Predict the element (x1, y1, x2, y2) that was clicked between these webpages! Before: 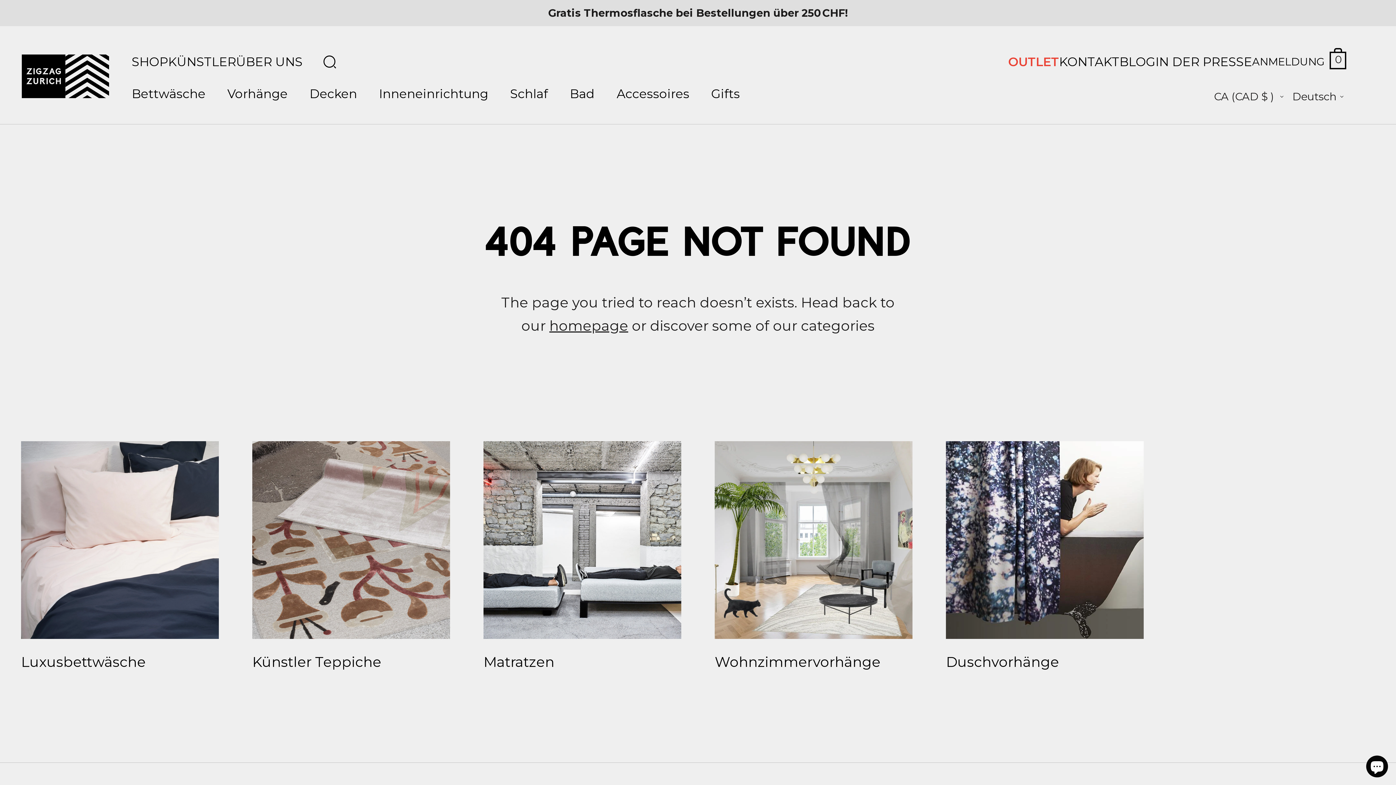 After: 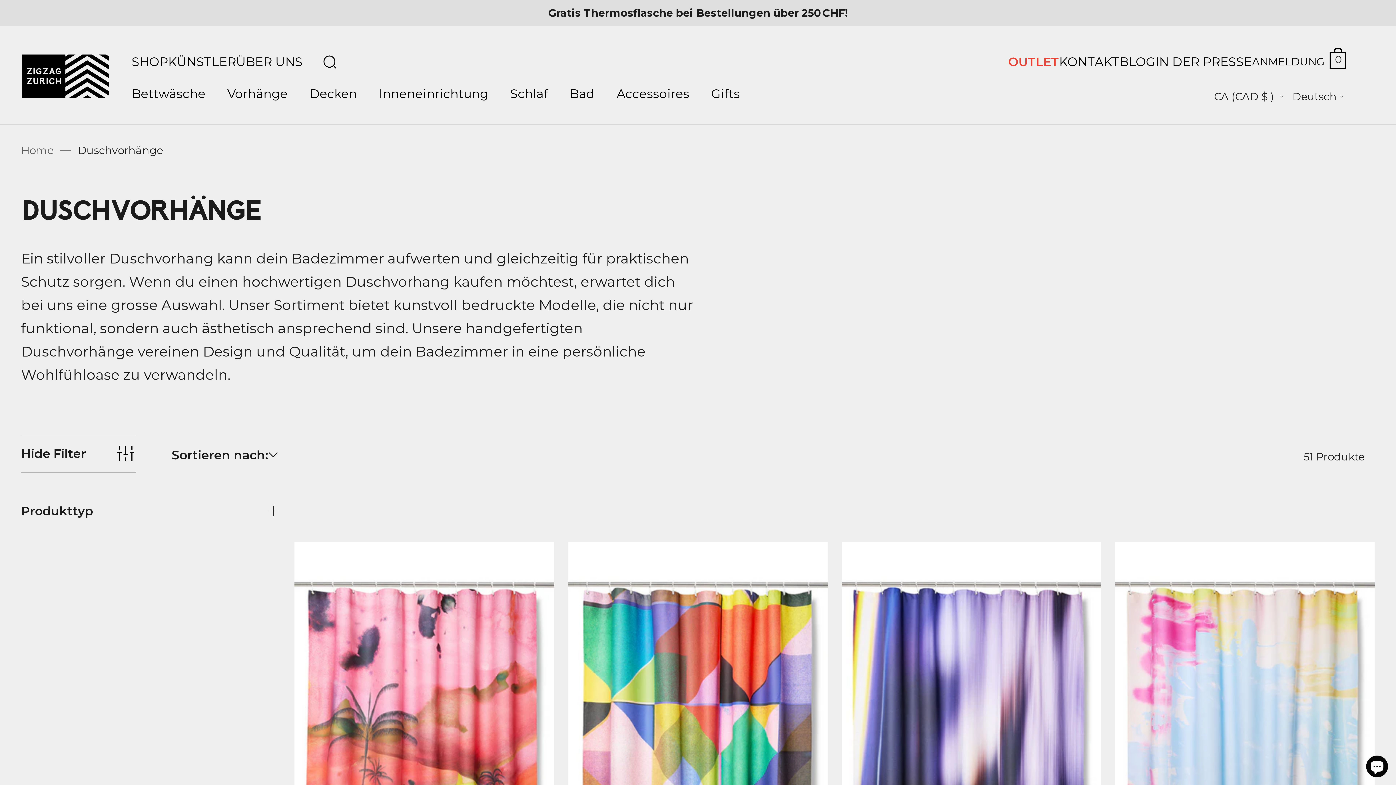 Action: bbox: (946, 441, 1143, 674) label: Duschvorhänge